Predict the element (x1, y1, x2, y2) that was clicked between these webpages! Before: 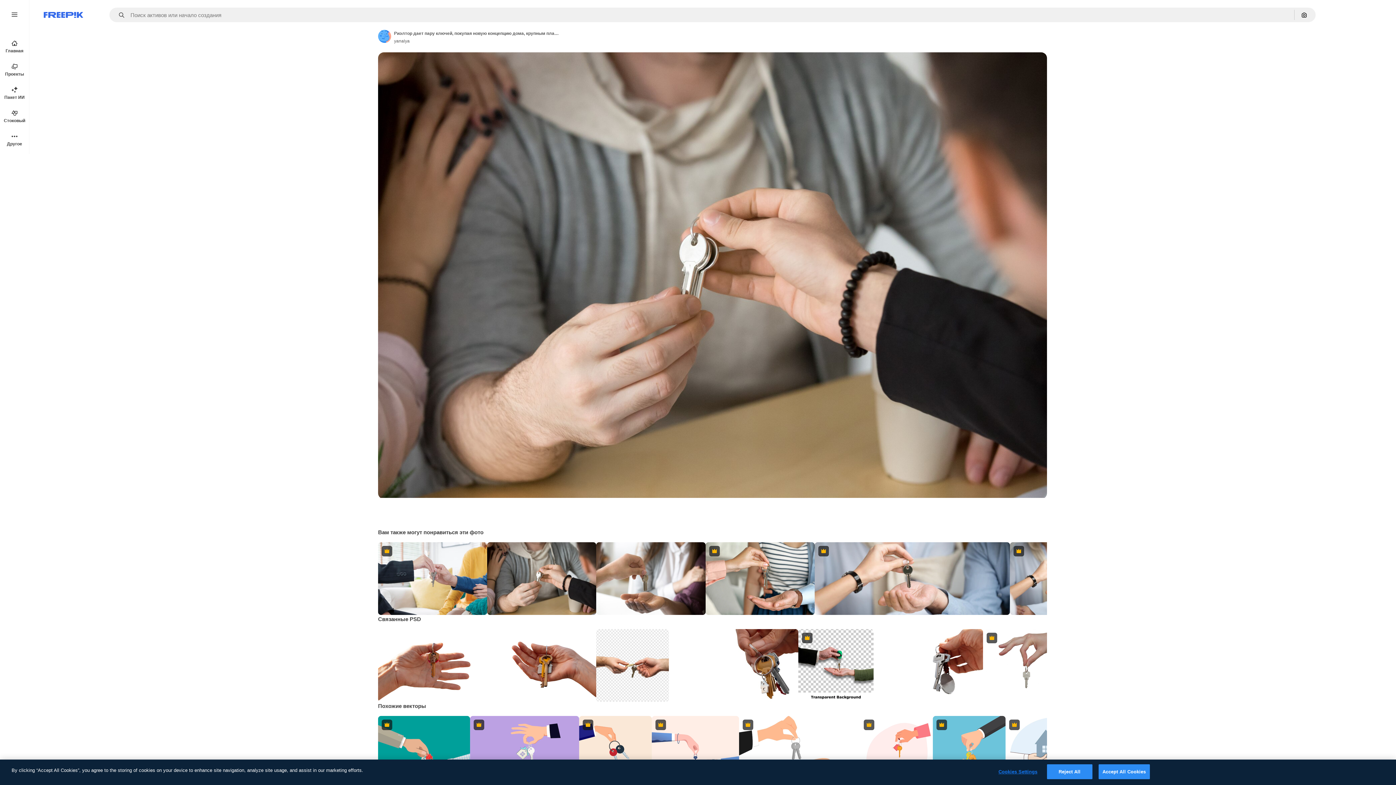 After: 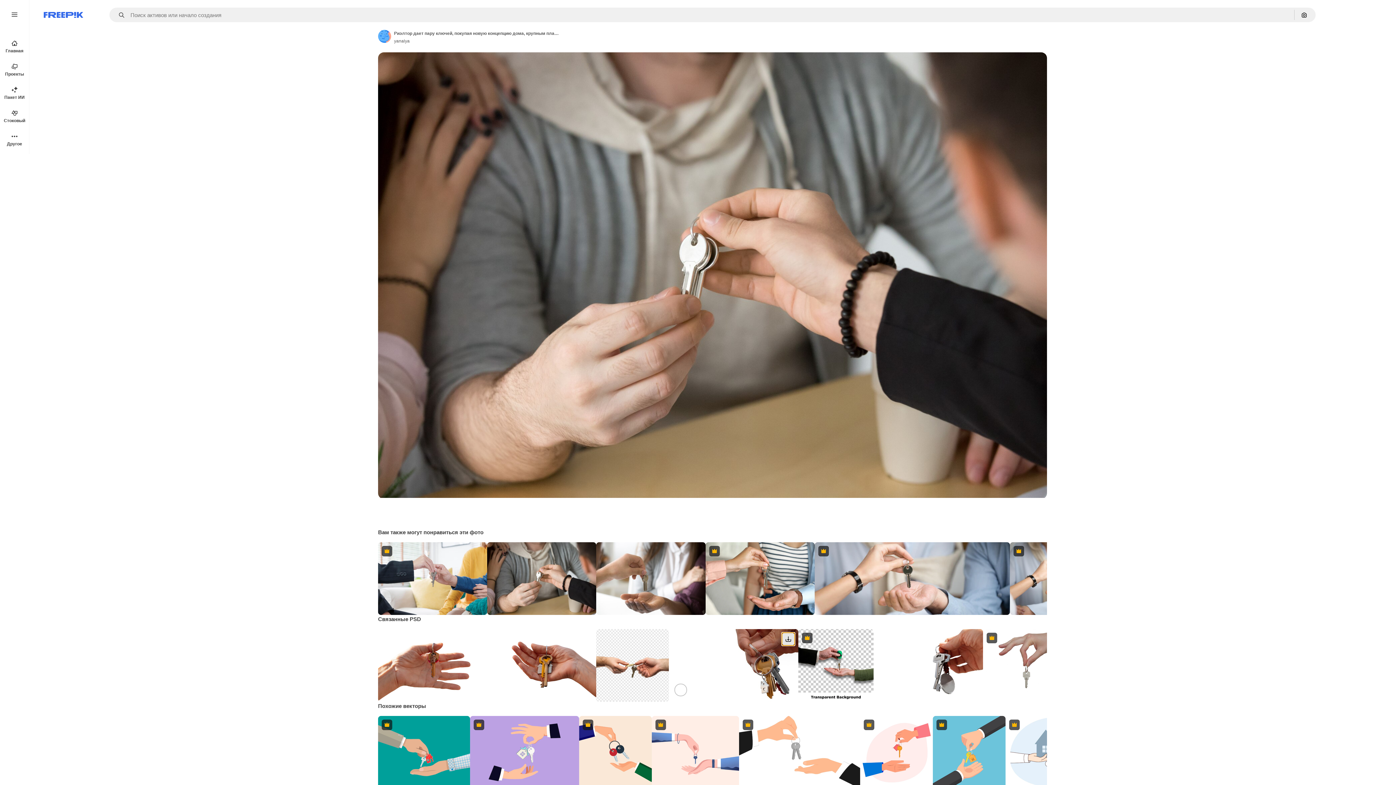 Action: bbox: (782, 633, 794, 645) label: Скачать